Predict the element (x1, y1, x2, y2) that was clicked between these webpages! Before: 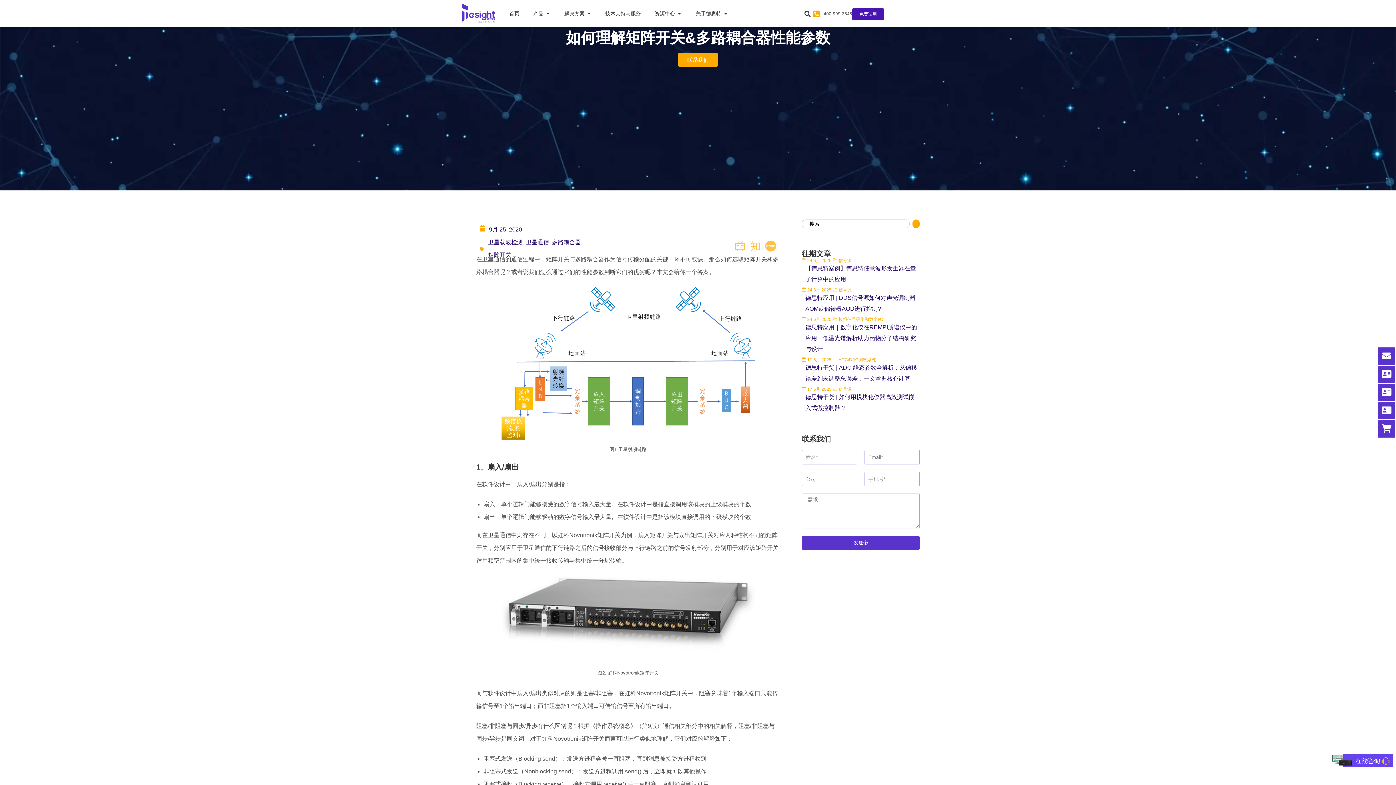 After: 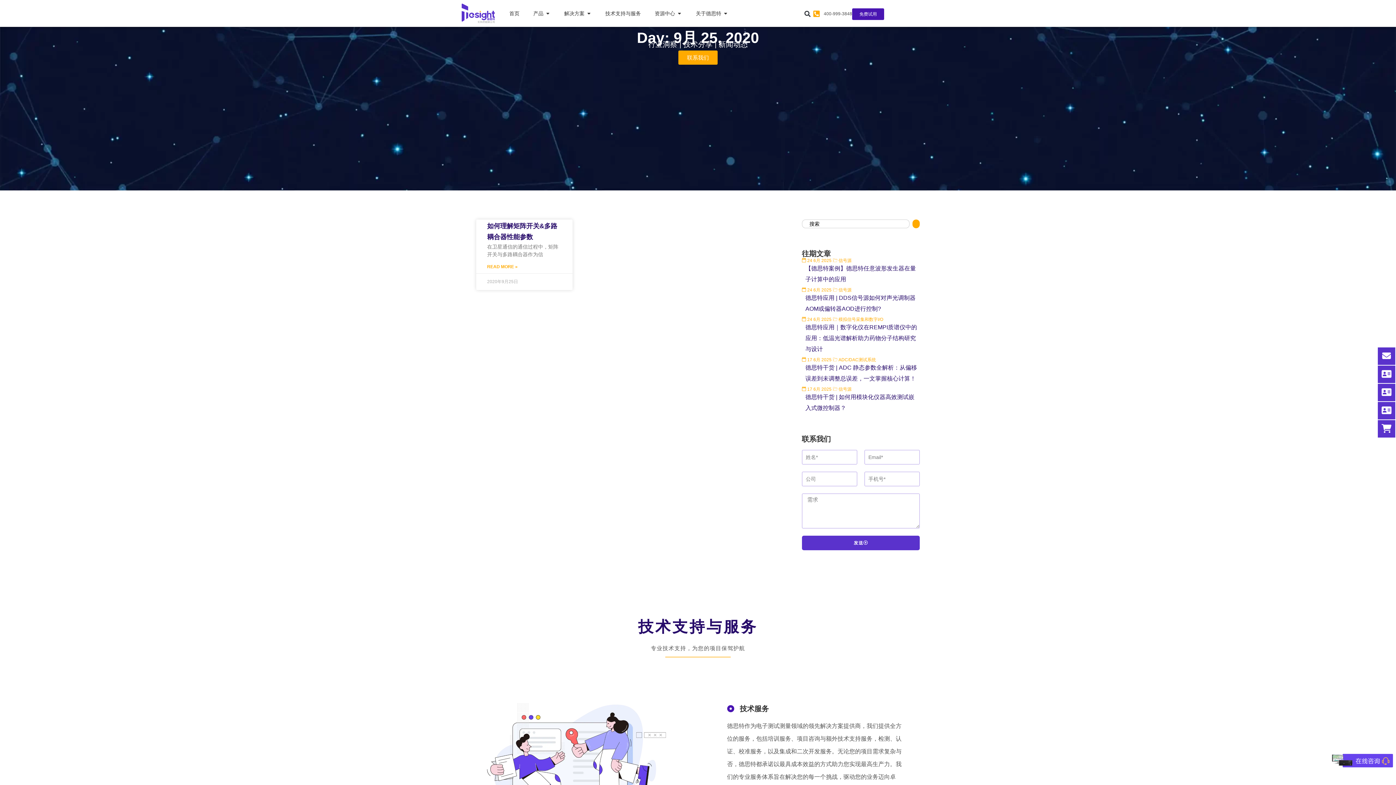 Action: bbox: (480, 223, 522, 236) label: 9月 25, 2020